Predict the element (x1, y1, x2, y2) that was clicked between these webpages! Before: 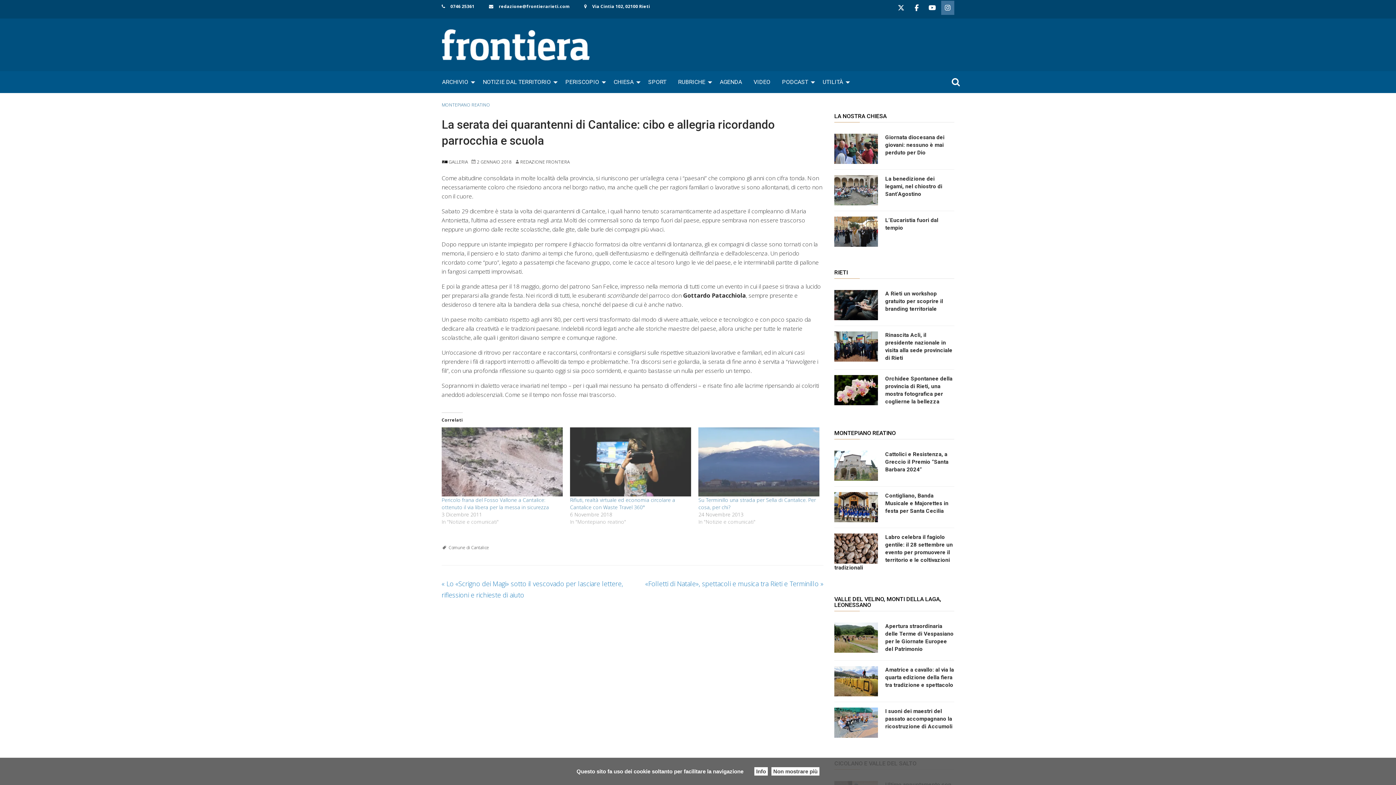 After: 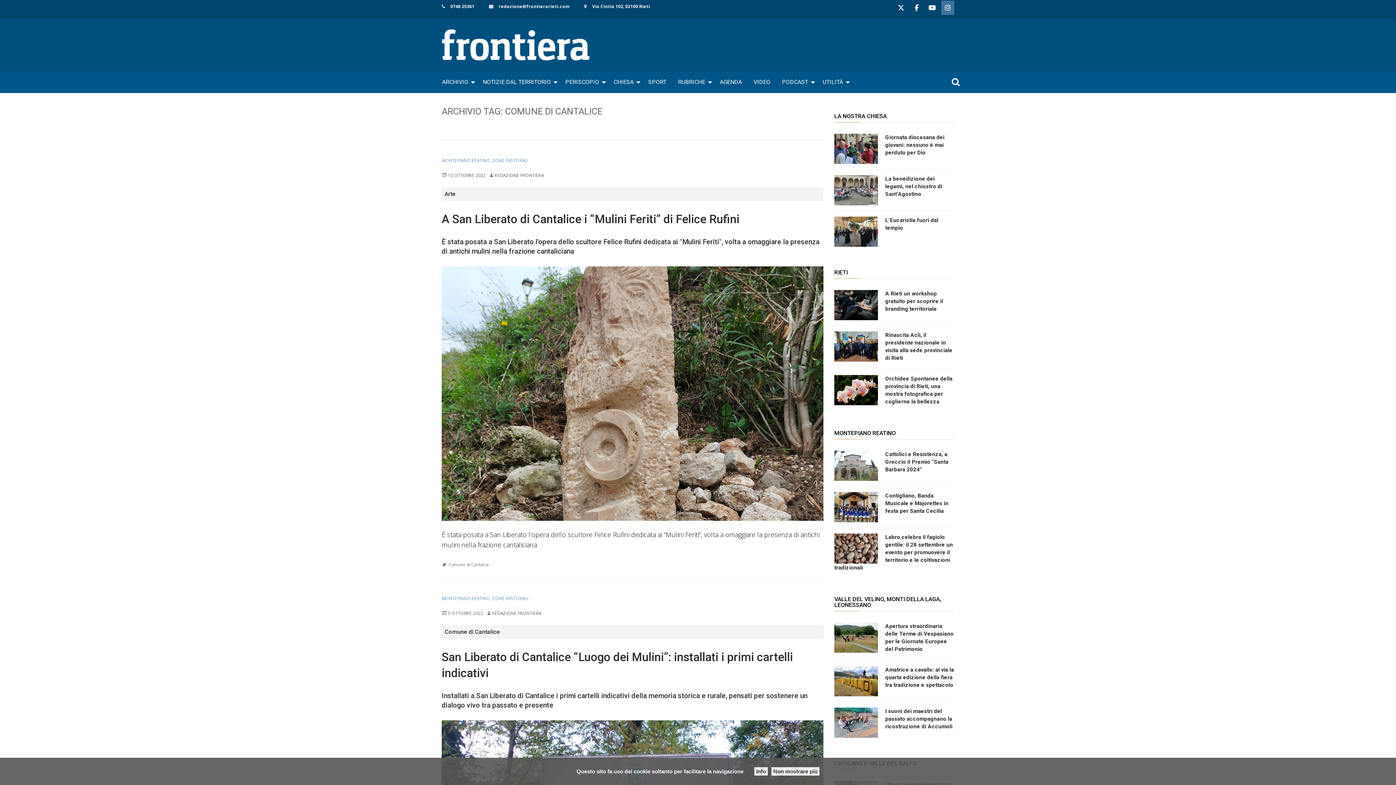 Action: label: Comune di Cantalice bbox: (448, 544, 489, 551)